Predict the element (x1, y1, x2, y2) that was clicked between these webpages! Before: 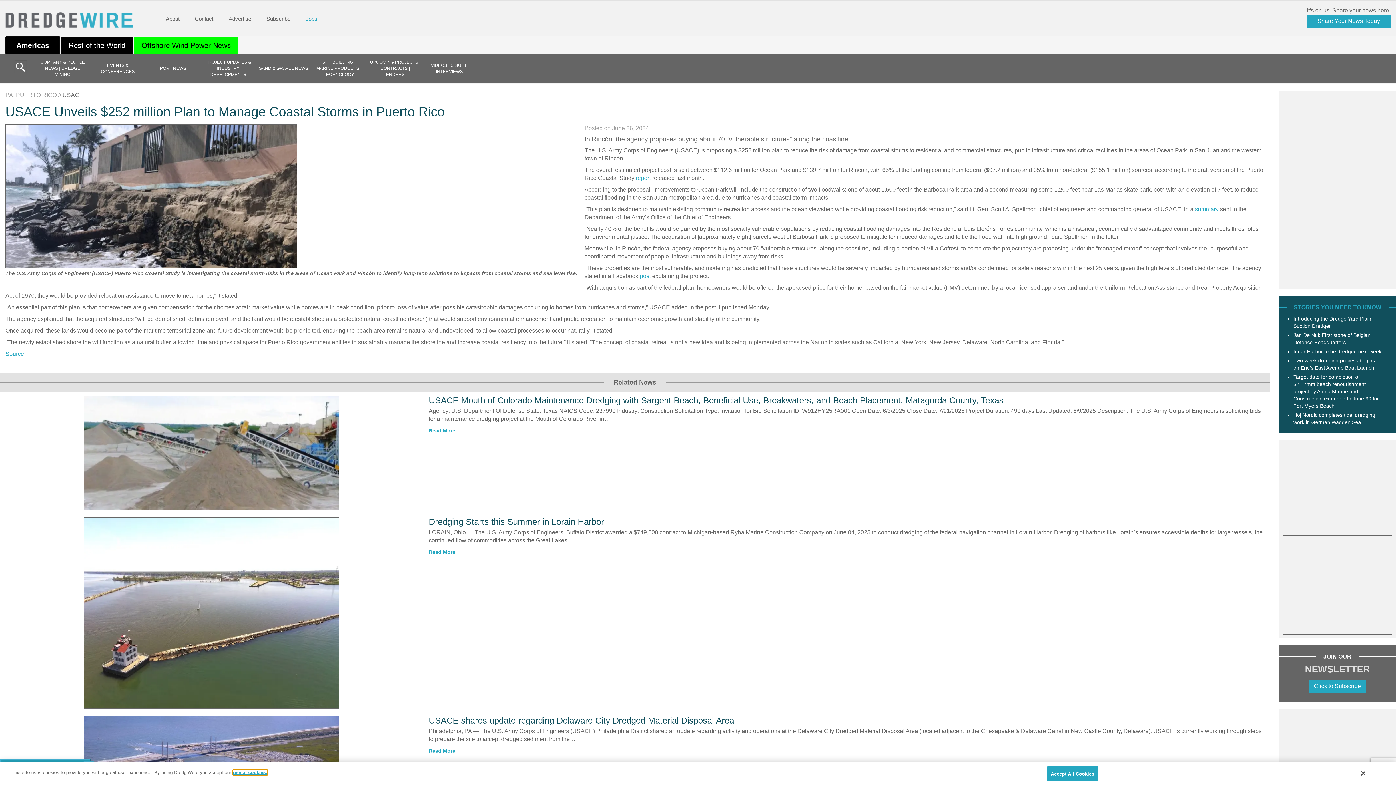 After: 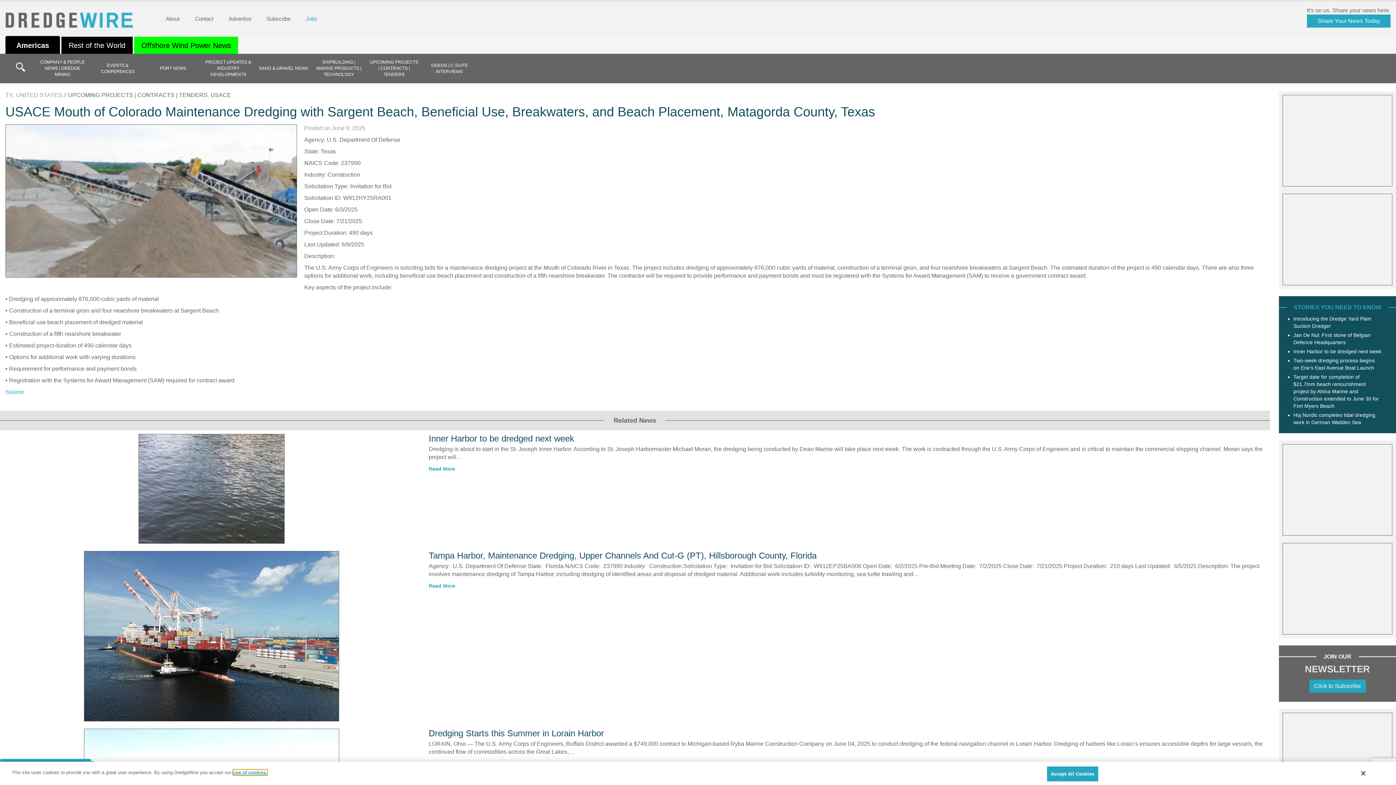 Action: bbox: (5, 396, 417, 510)